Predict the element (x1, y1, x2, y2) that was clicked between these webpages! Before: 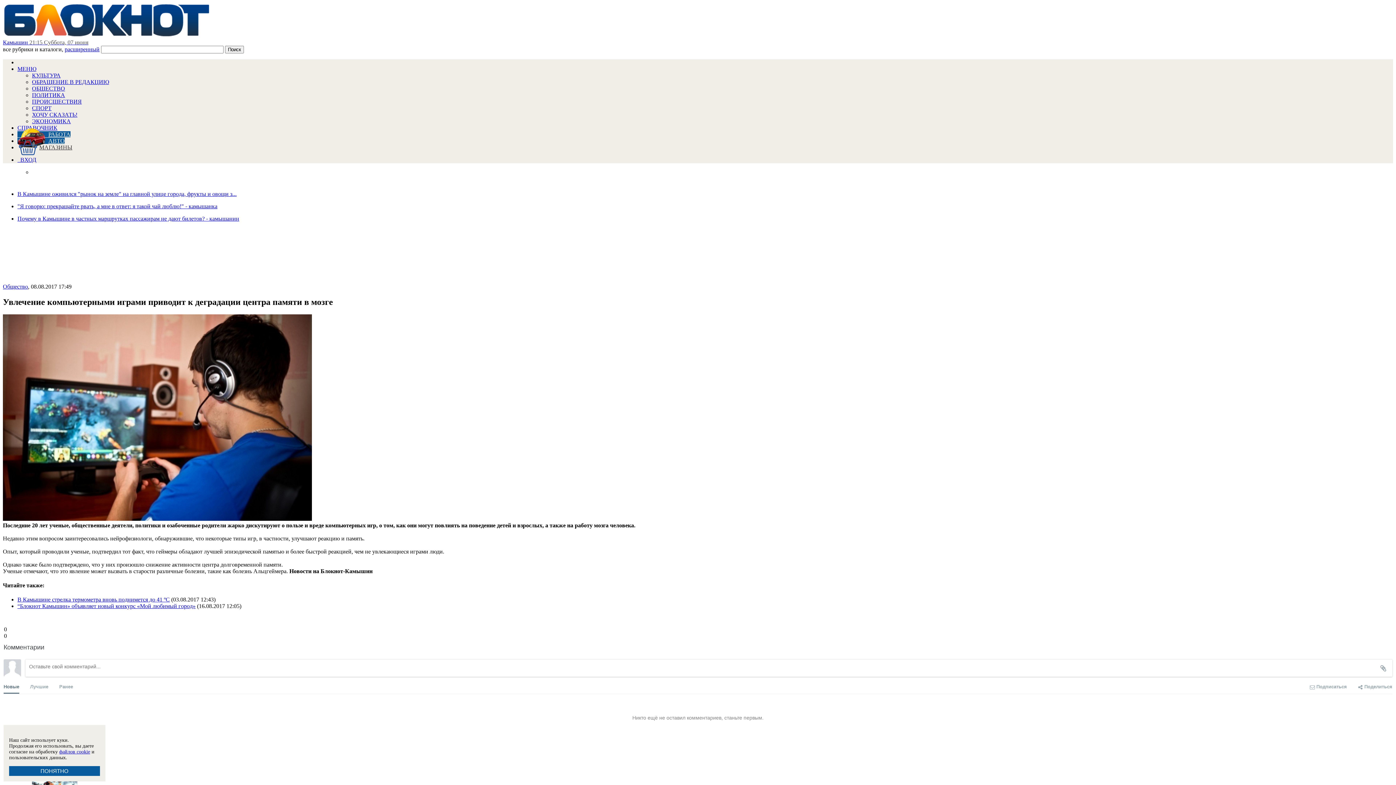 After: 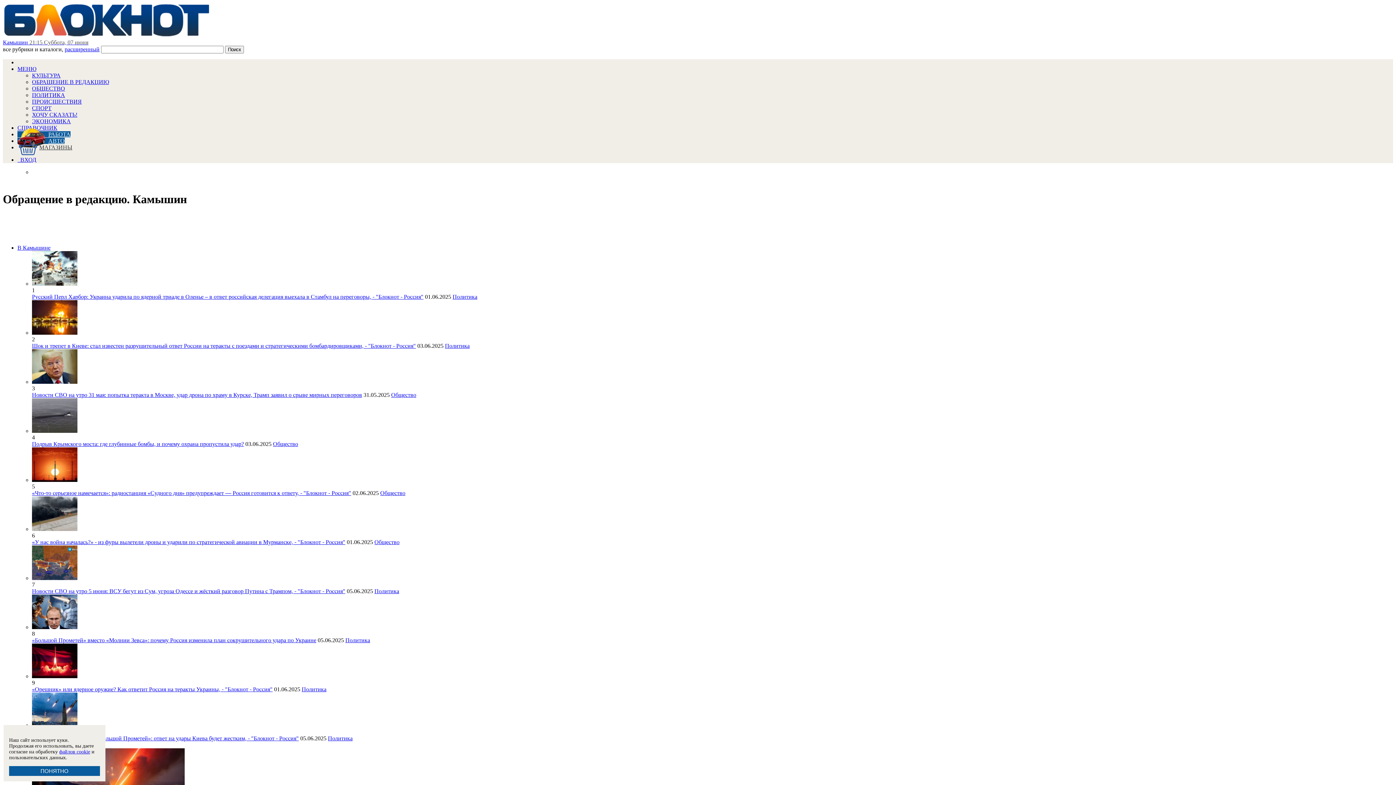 Action: bbox: (32, 78, 109, 85) label: ОБРАЩЕНИЕ В РЕДАКЦИЮ